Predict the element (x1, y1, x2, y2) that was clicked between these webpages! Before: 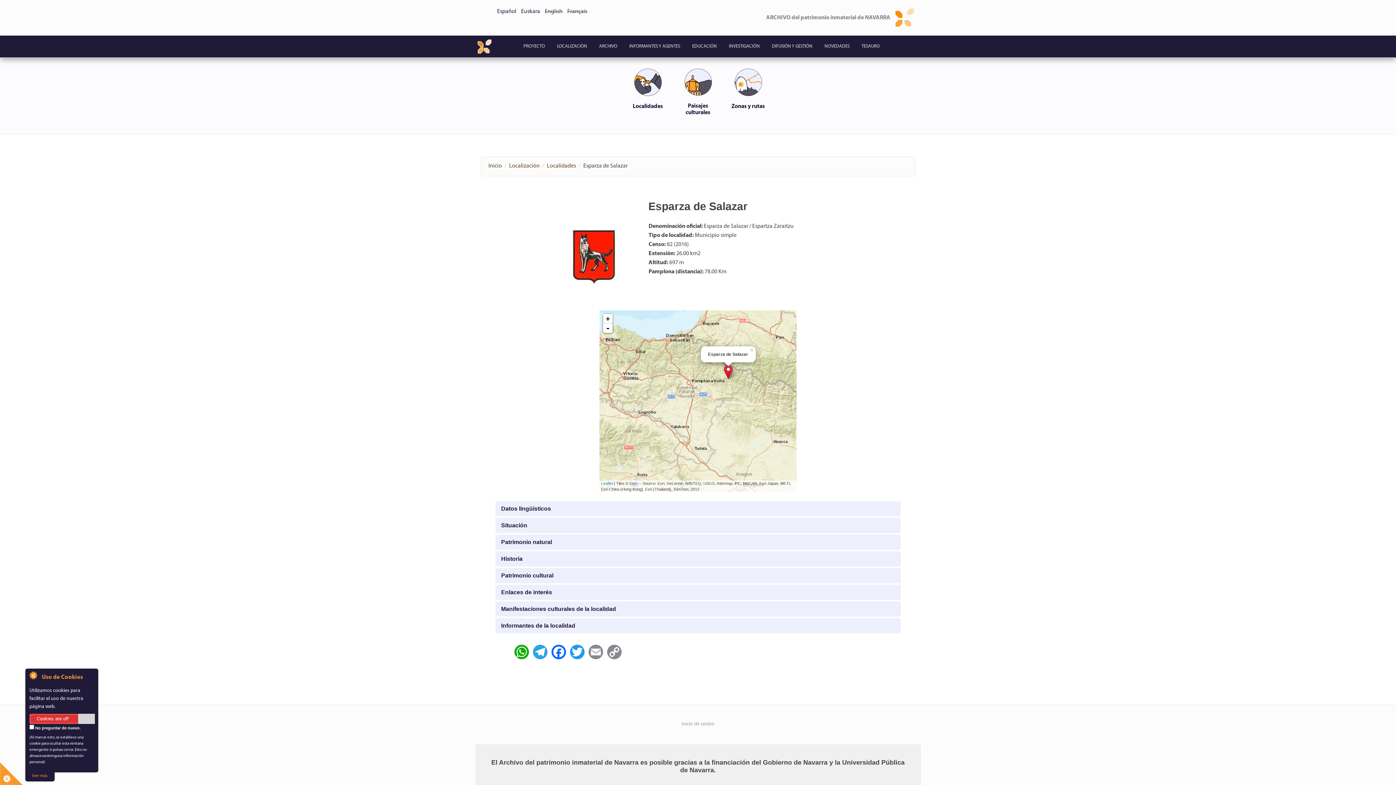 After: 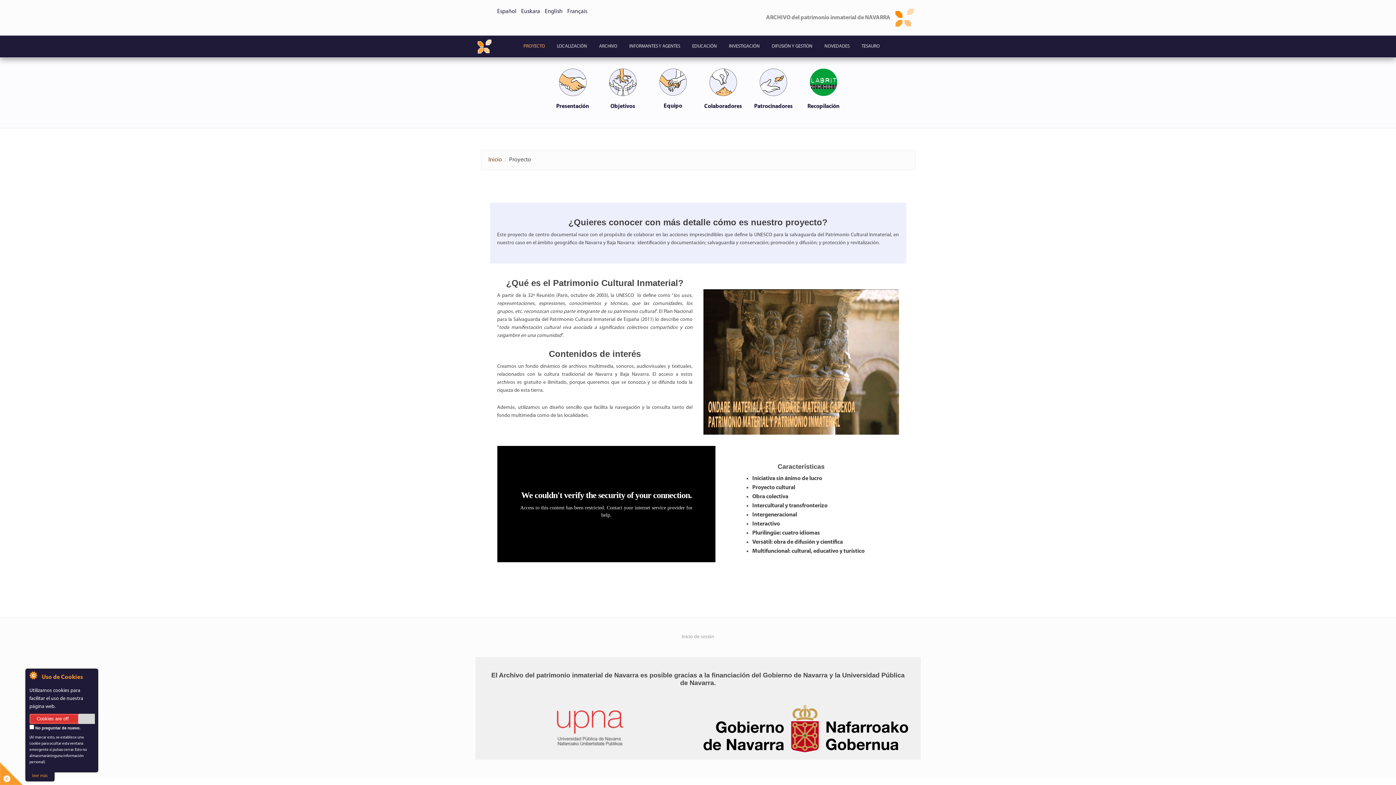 Action: label: PROYECTO bbox: (518, 37, 550, 55)